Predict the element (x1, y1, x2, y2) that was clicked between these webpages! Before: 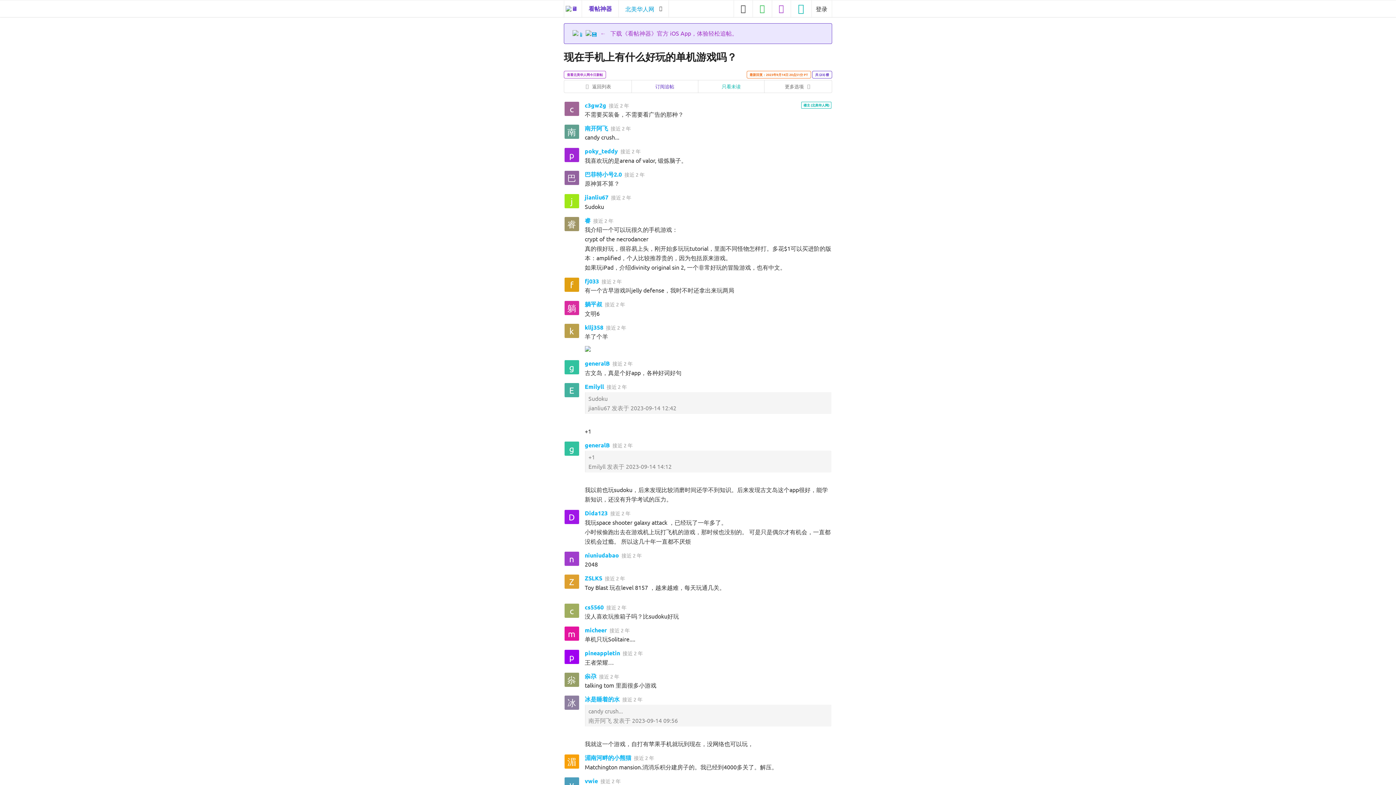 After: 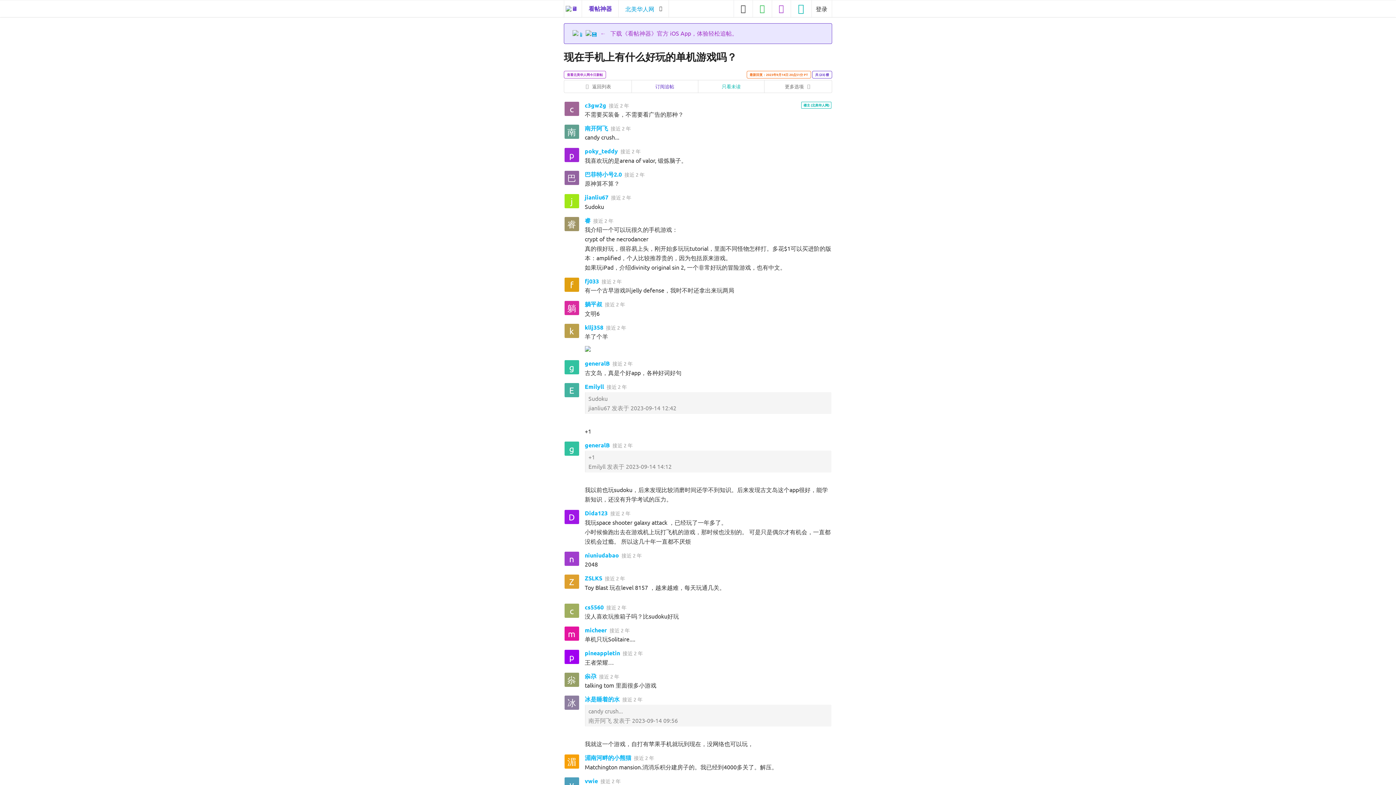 Action: label: 只看未读 bbox: (698, 80, 764, 92)